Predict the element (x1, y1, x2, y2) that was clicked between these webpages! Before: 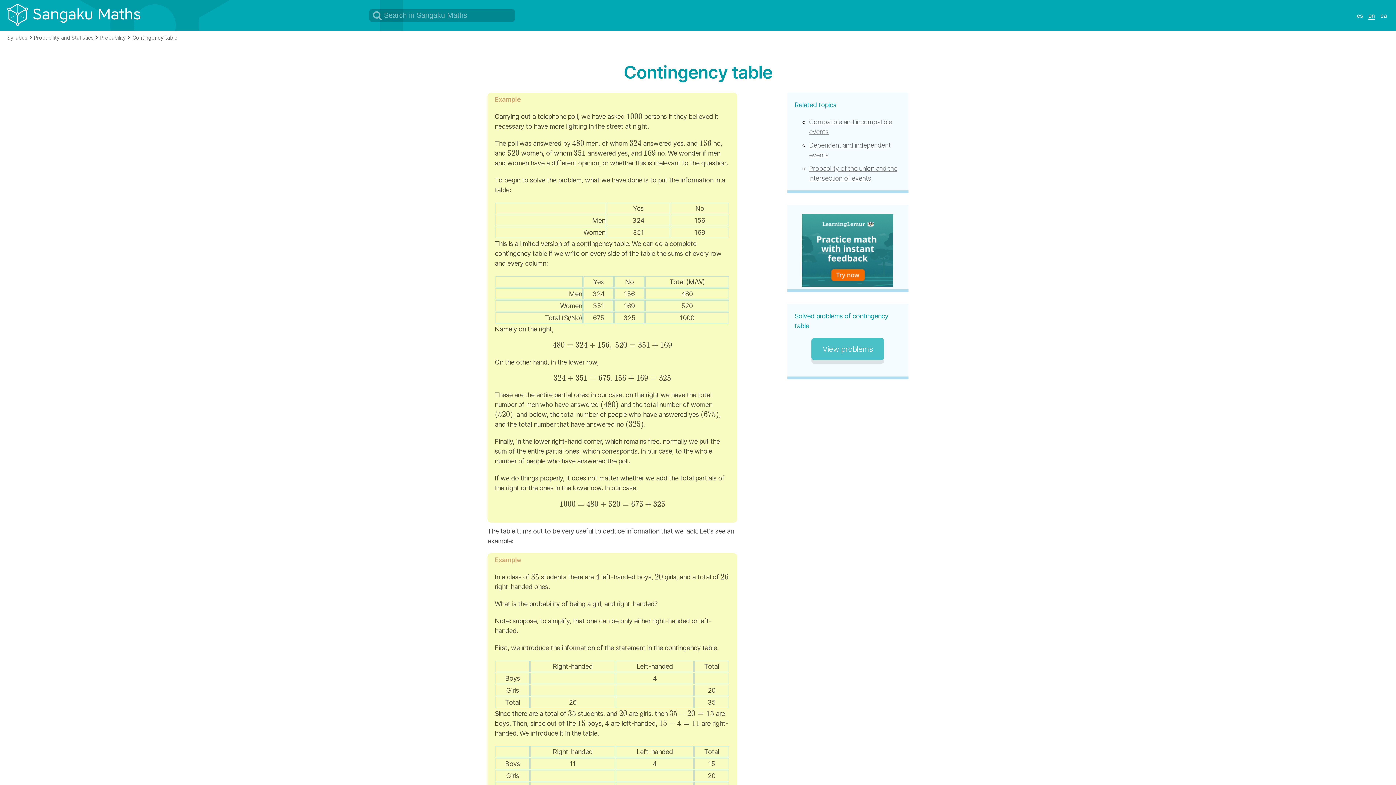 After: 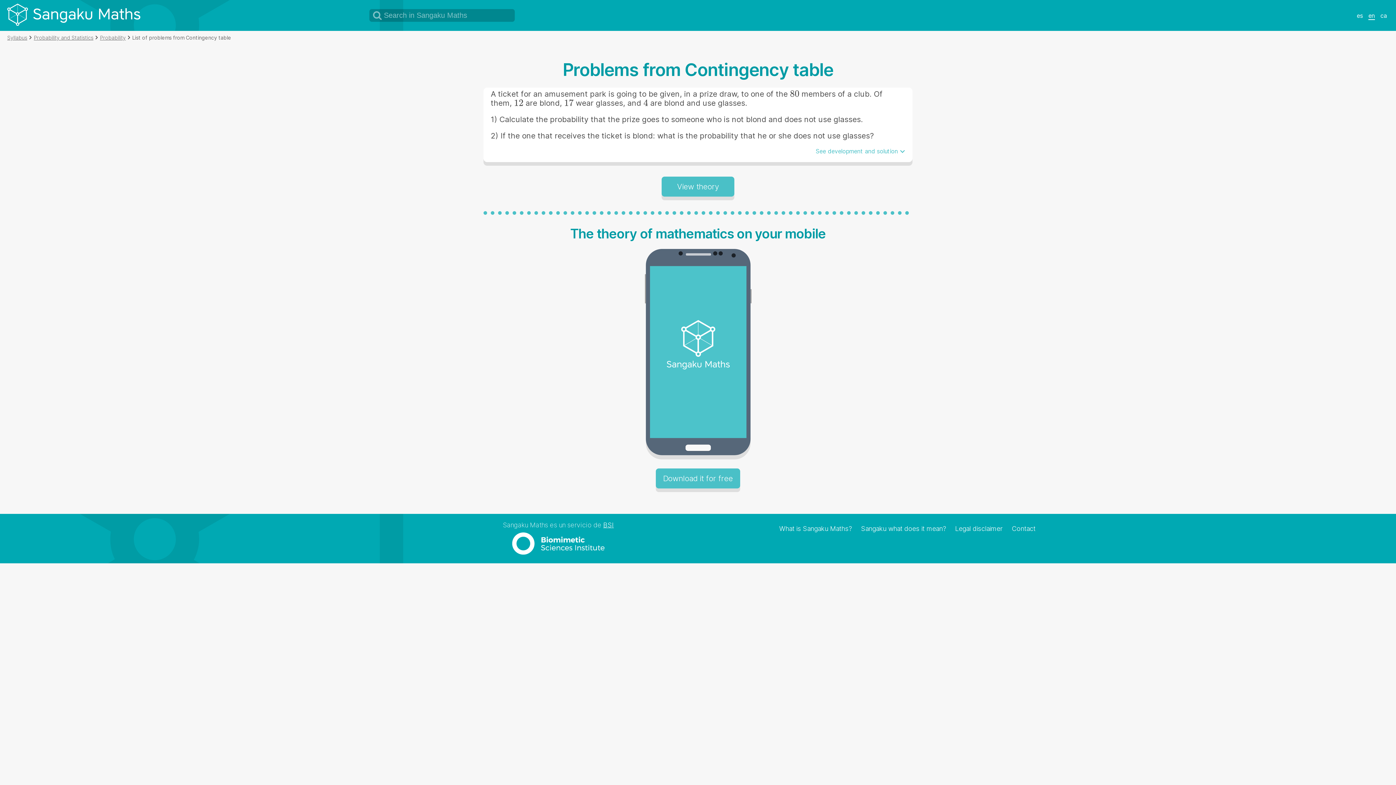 Action: label: View problems bbox: (811, 338, 884, 360)